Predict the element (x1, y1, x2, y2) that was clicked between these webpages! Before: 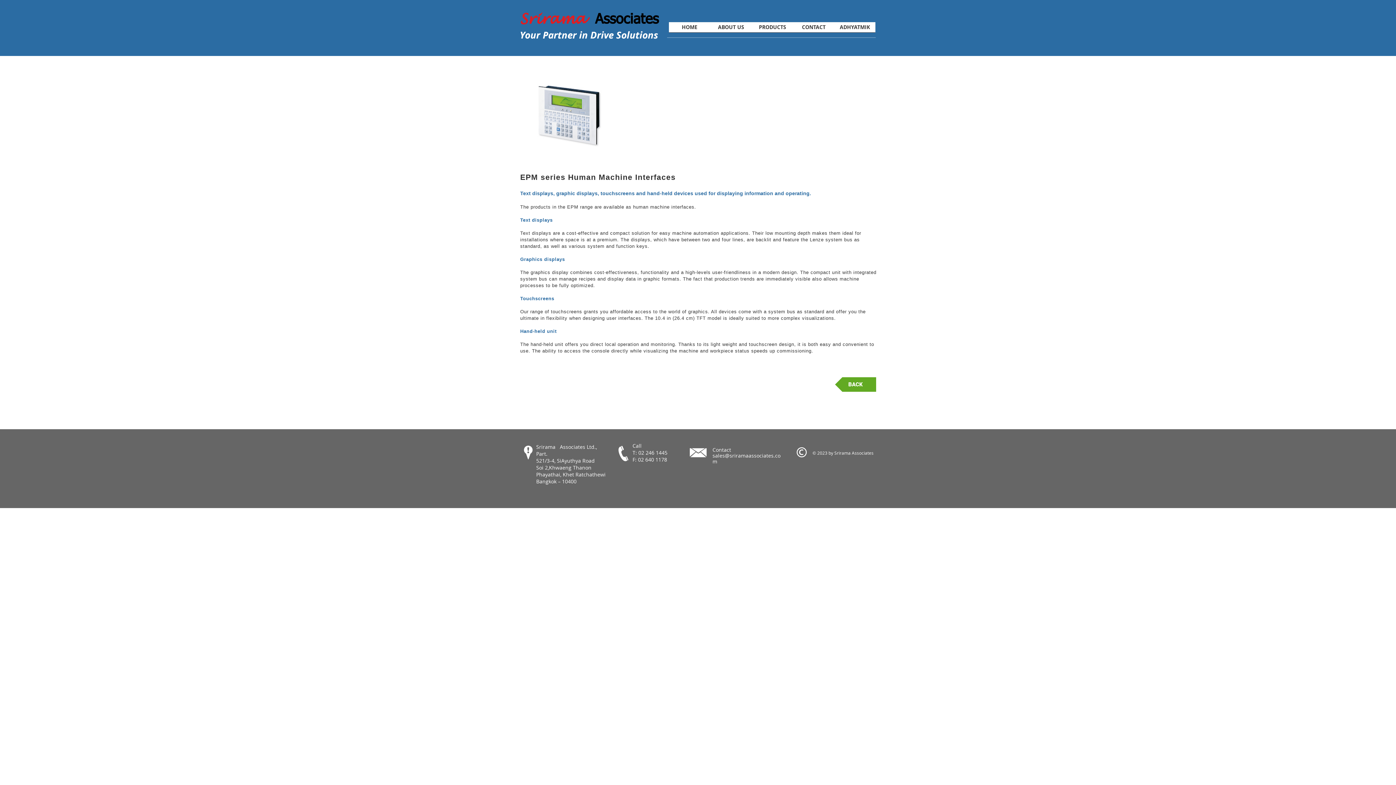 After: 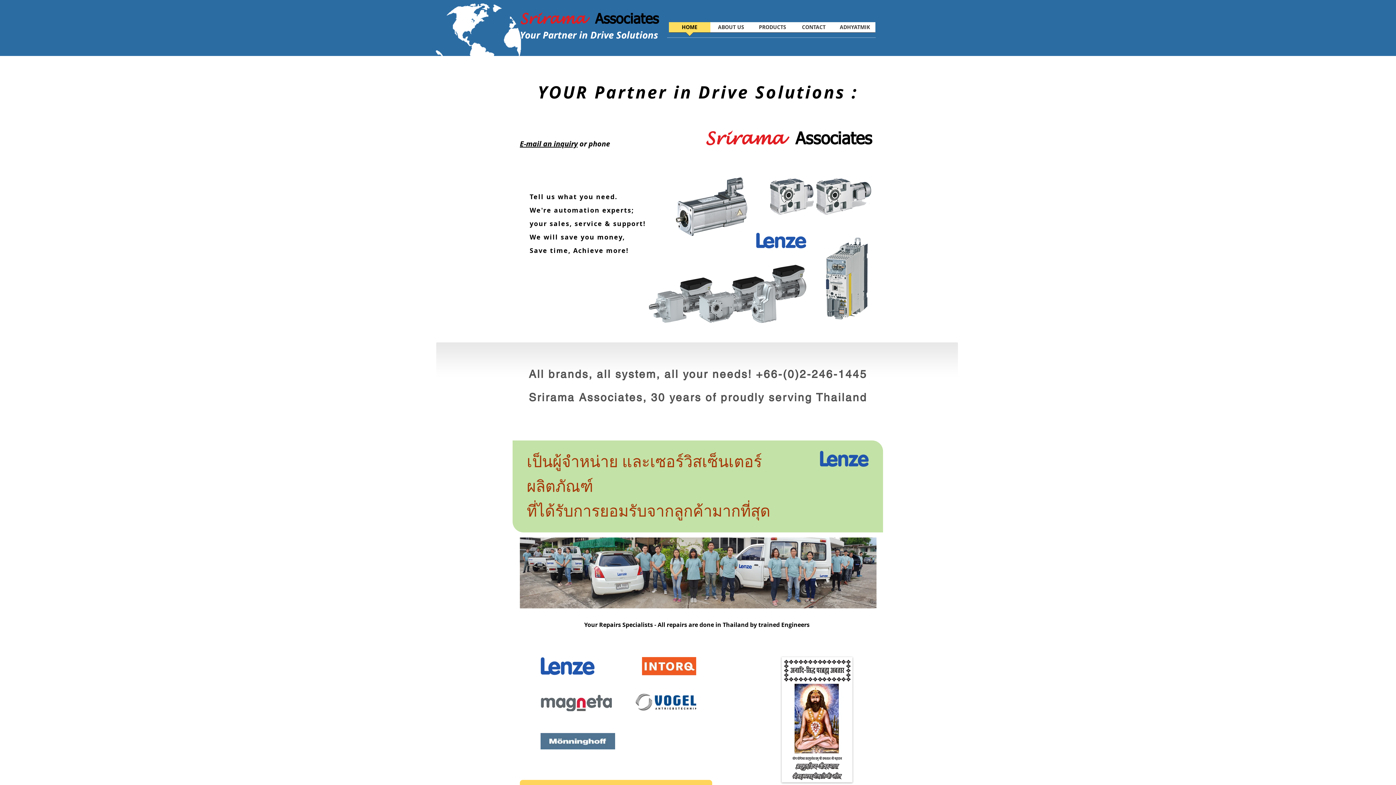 Action: label: Srirama  bbox: (520, 9, 595, 28)